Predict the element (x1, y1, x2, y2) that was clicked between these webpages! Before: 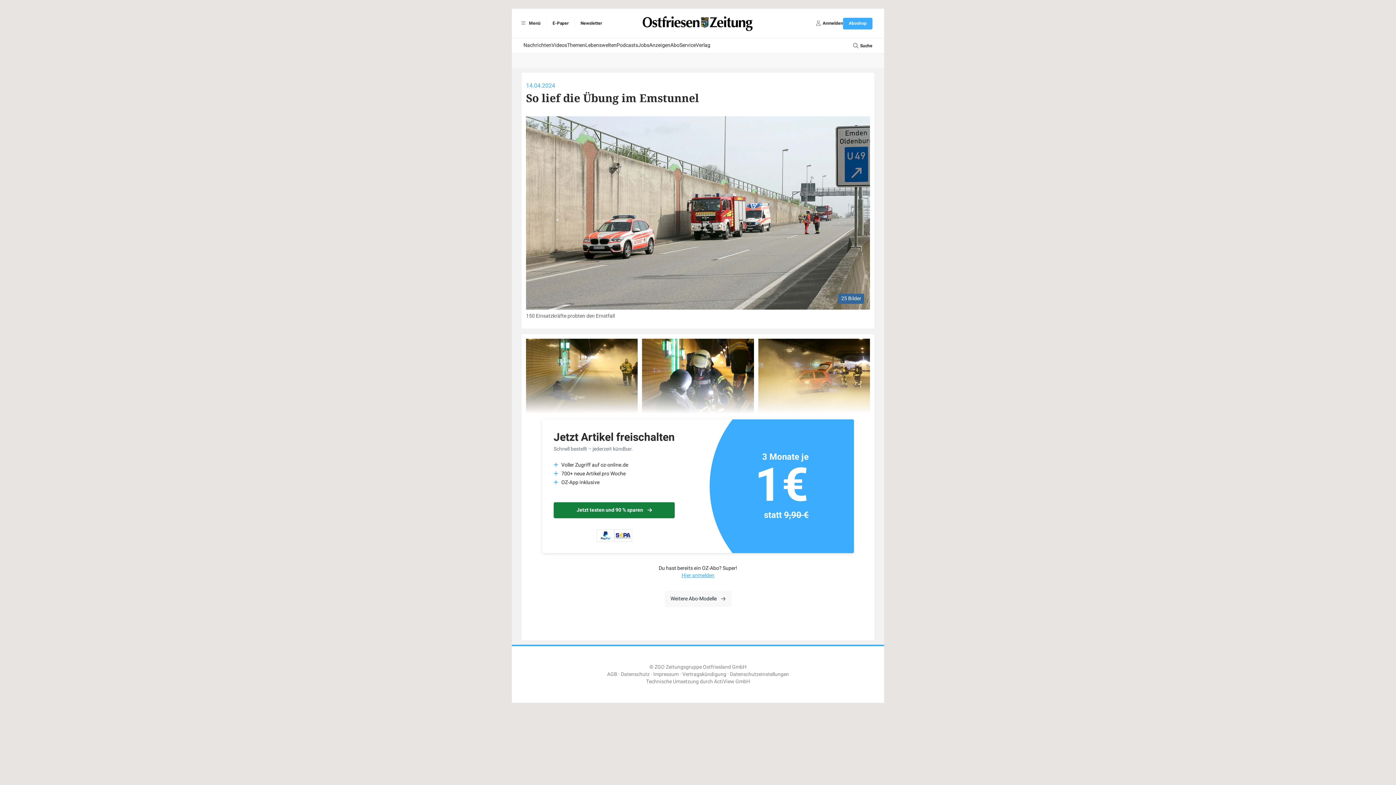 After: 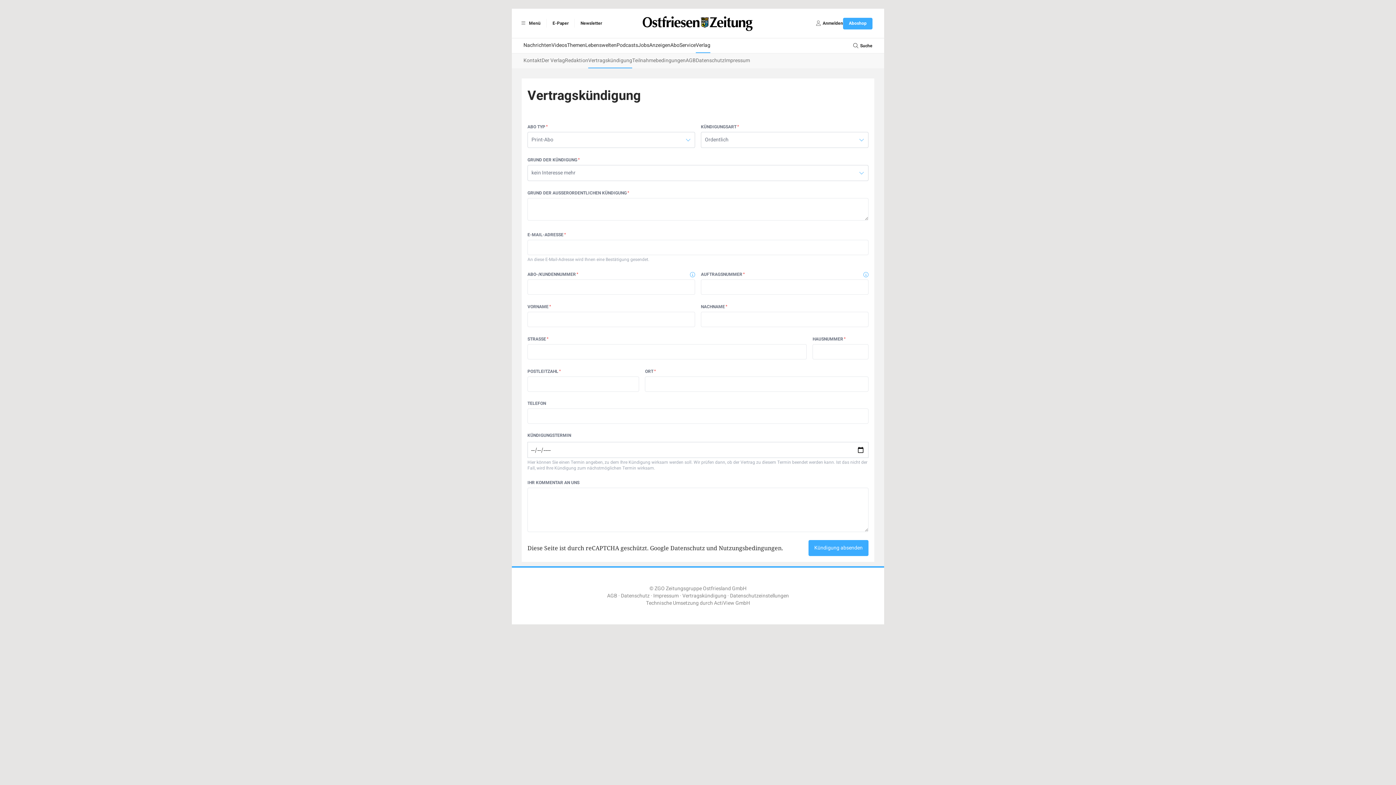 Action: label: Vertragskündigung bbox: (682, 670, 726, 678)